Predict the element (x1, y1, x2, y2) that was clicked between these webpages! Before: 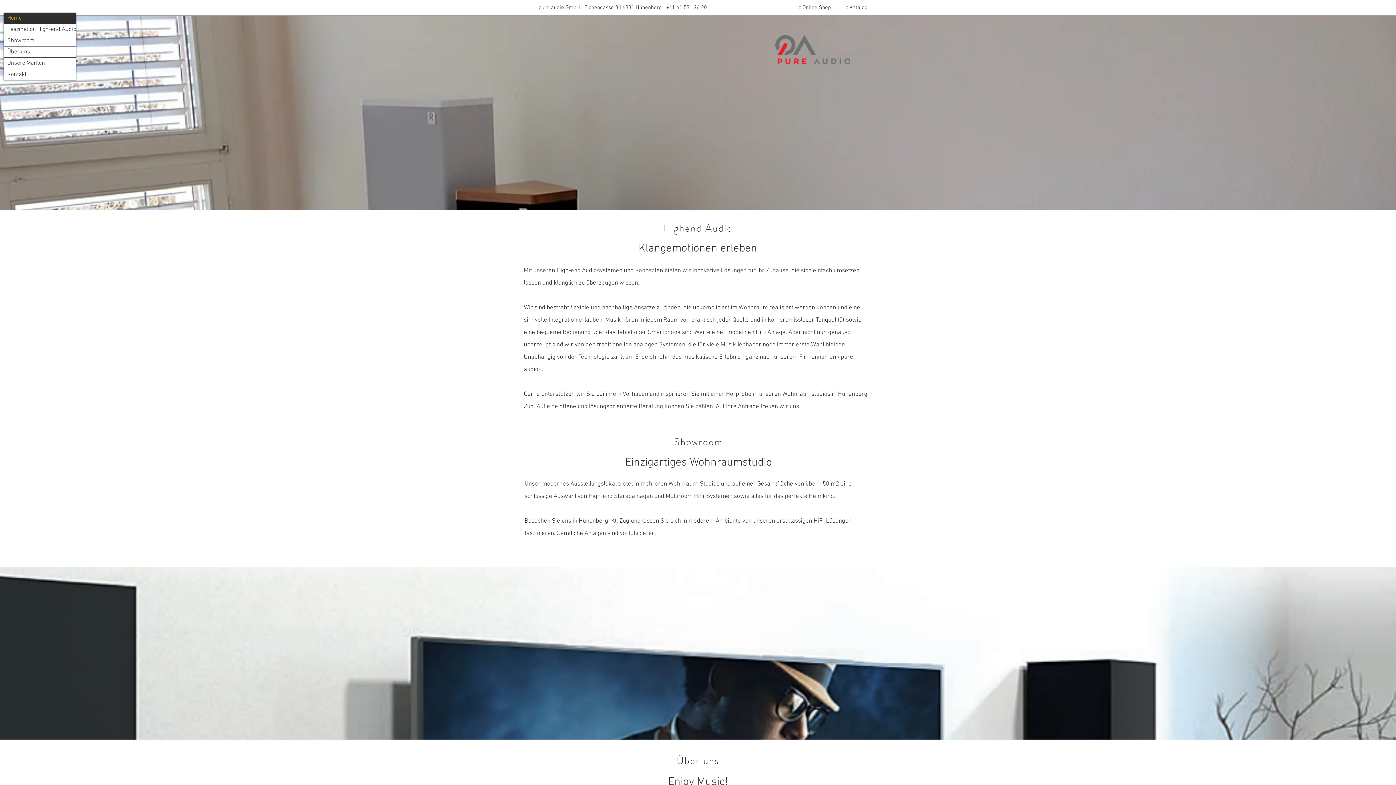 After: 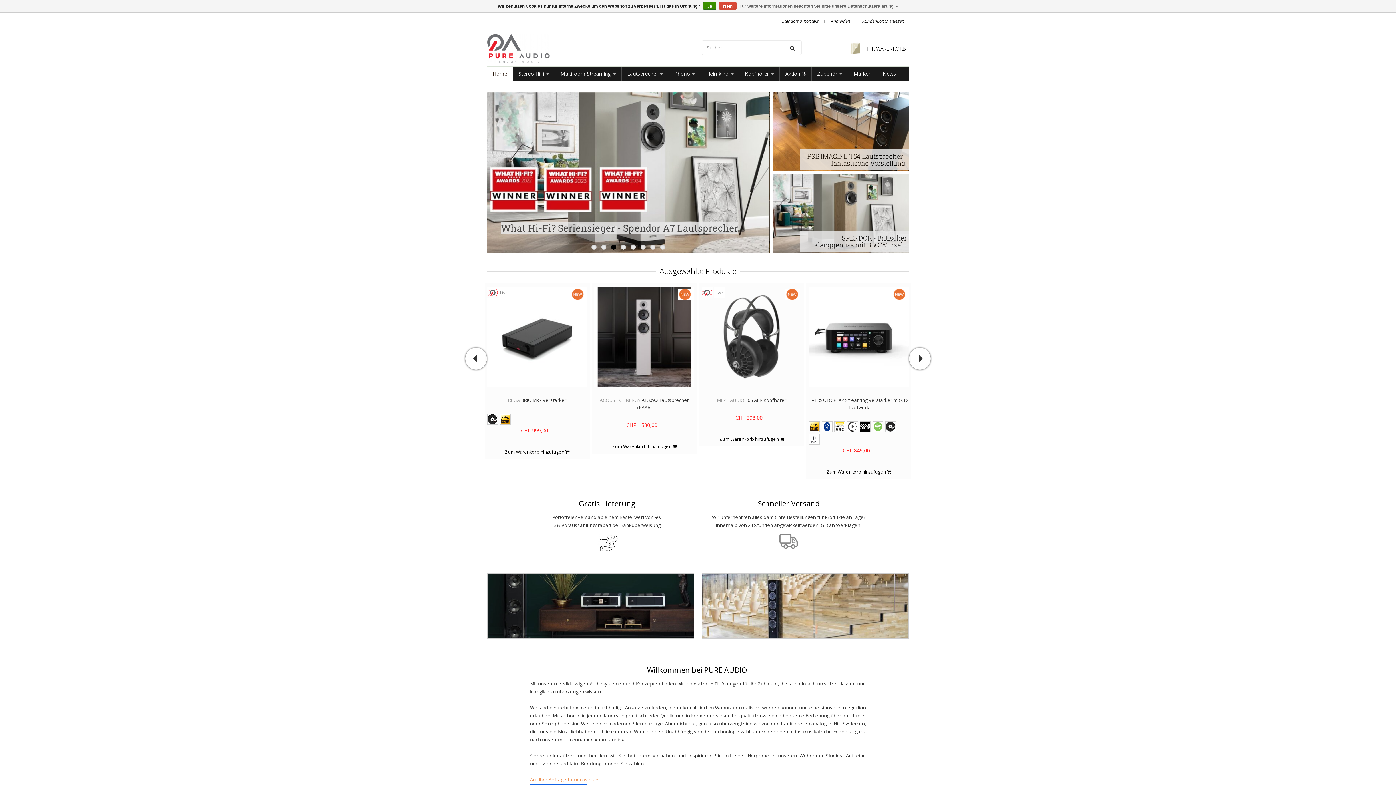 Action: bbox: (792, 2, 837, 13) label: :: Online Shop